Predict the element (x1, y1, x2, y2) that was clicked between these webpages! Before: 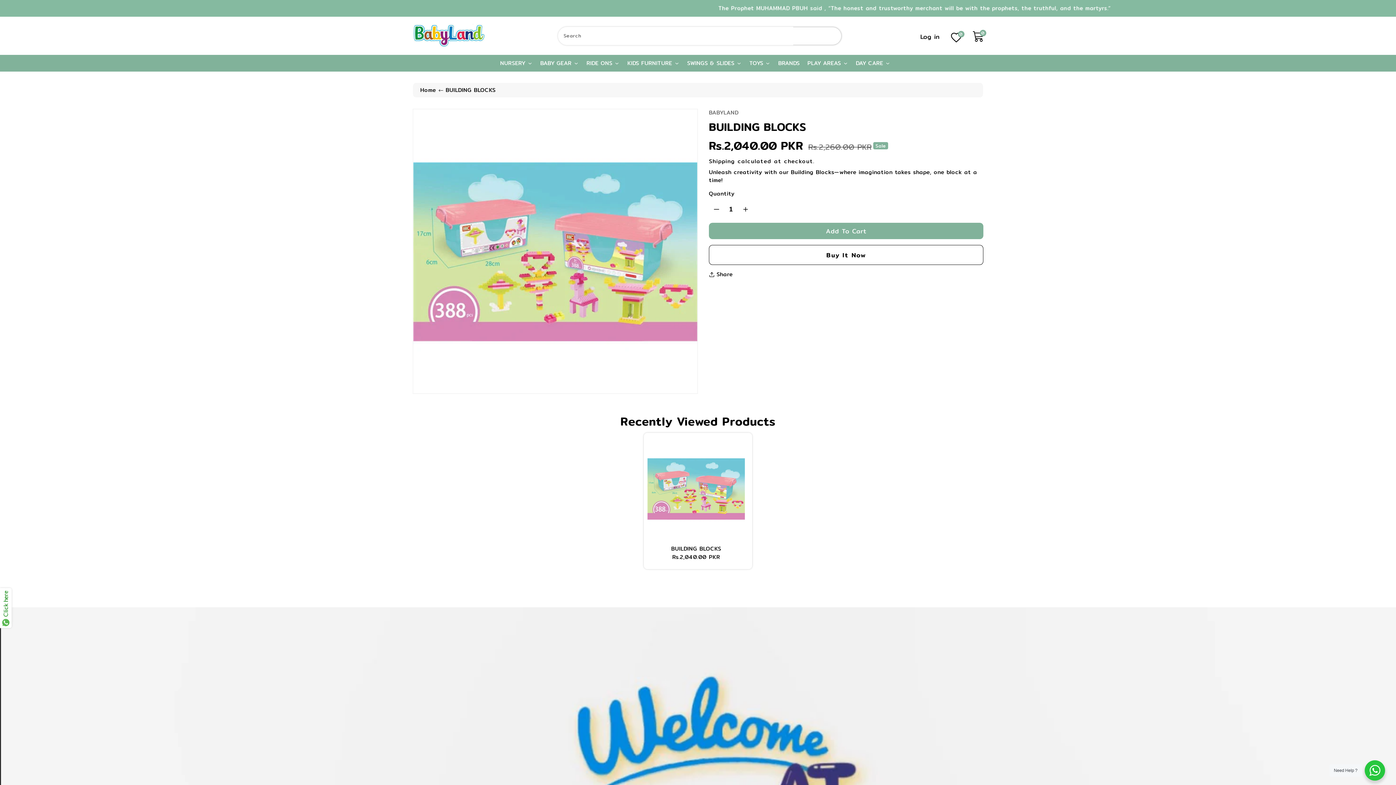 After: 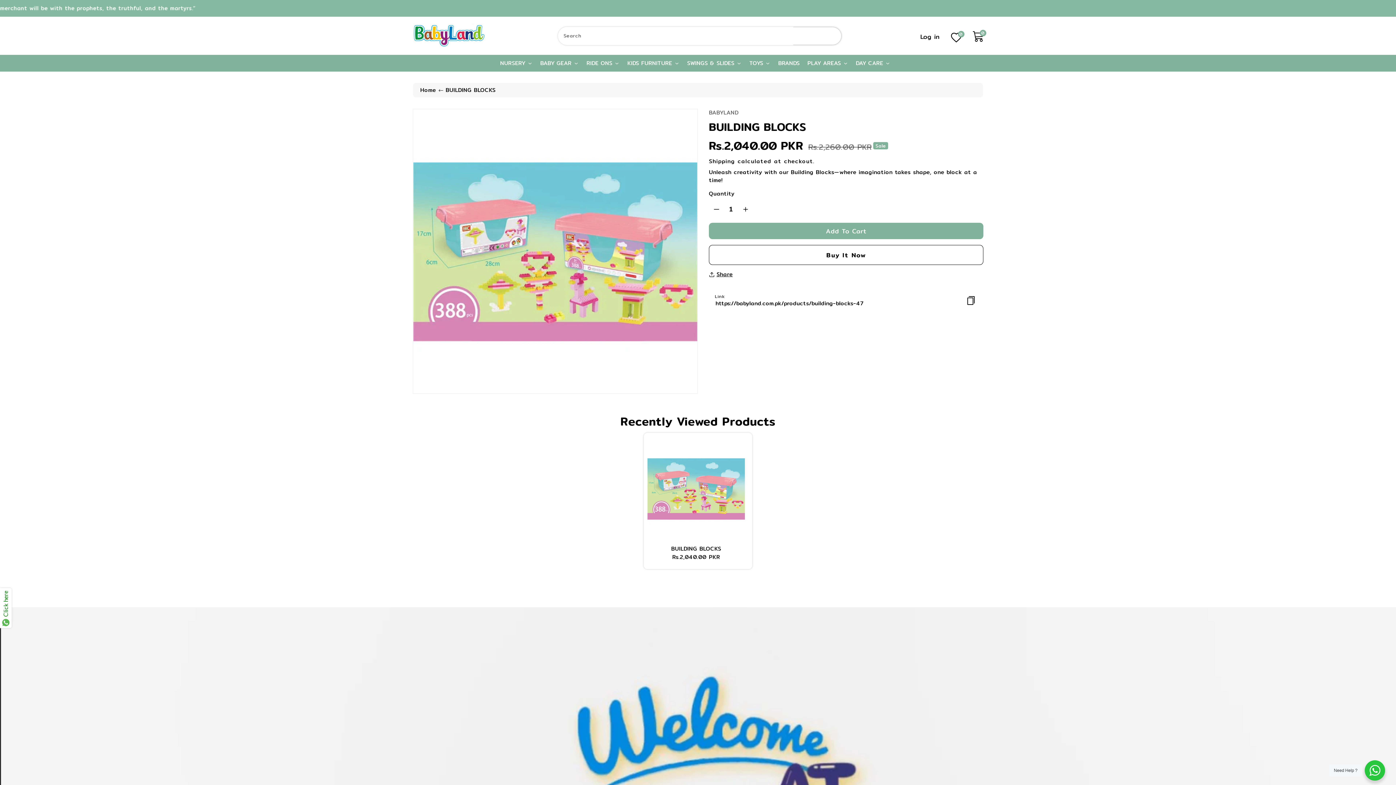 Action: bbox: (709, 270, 732, 278) label: Share